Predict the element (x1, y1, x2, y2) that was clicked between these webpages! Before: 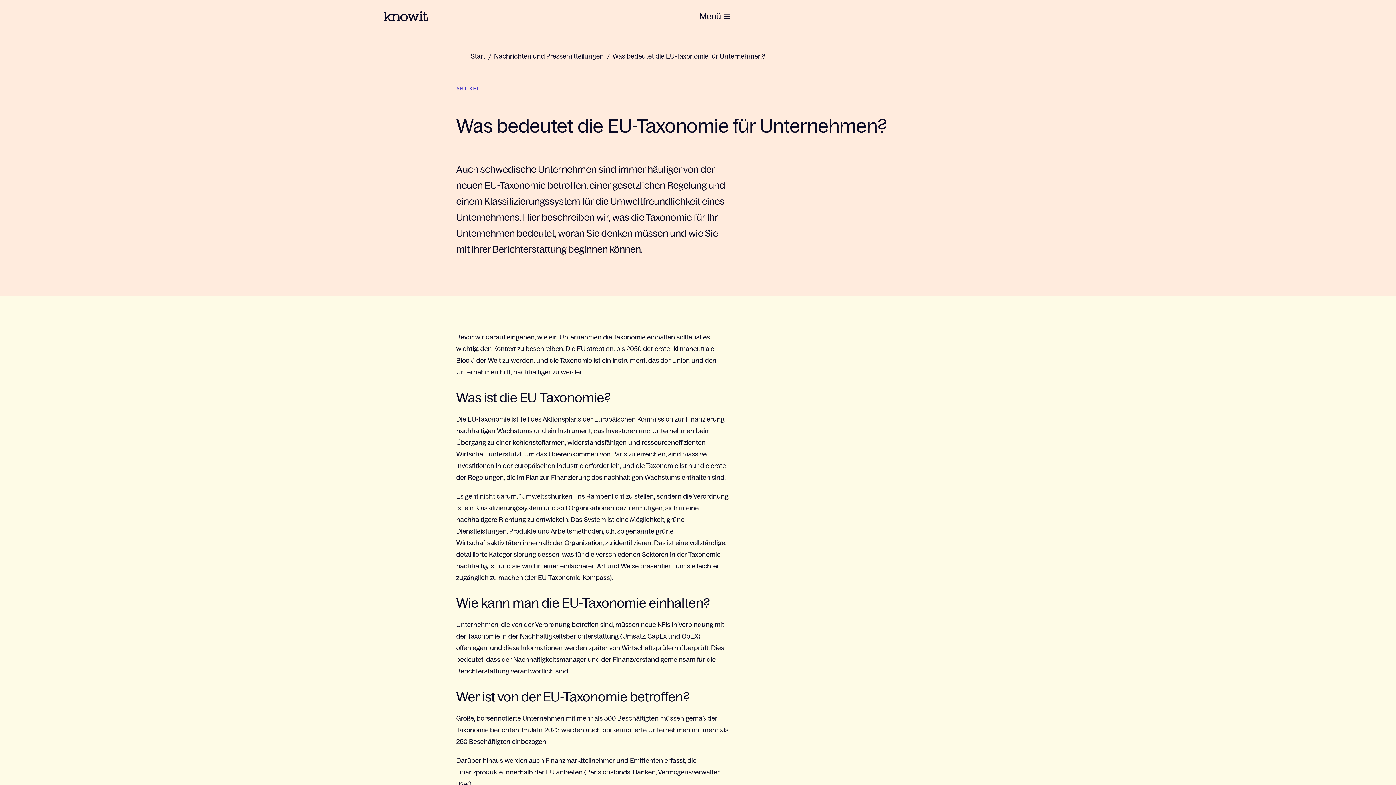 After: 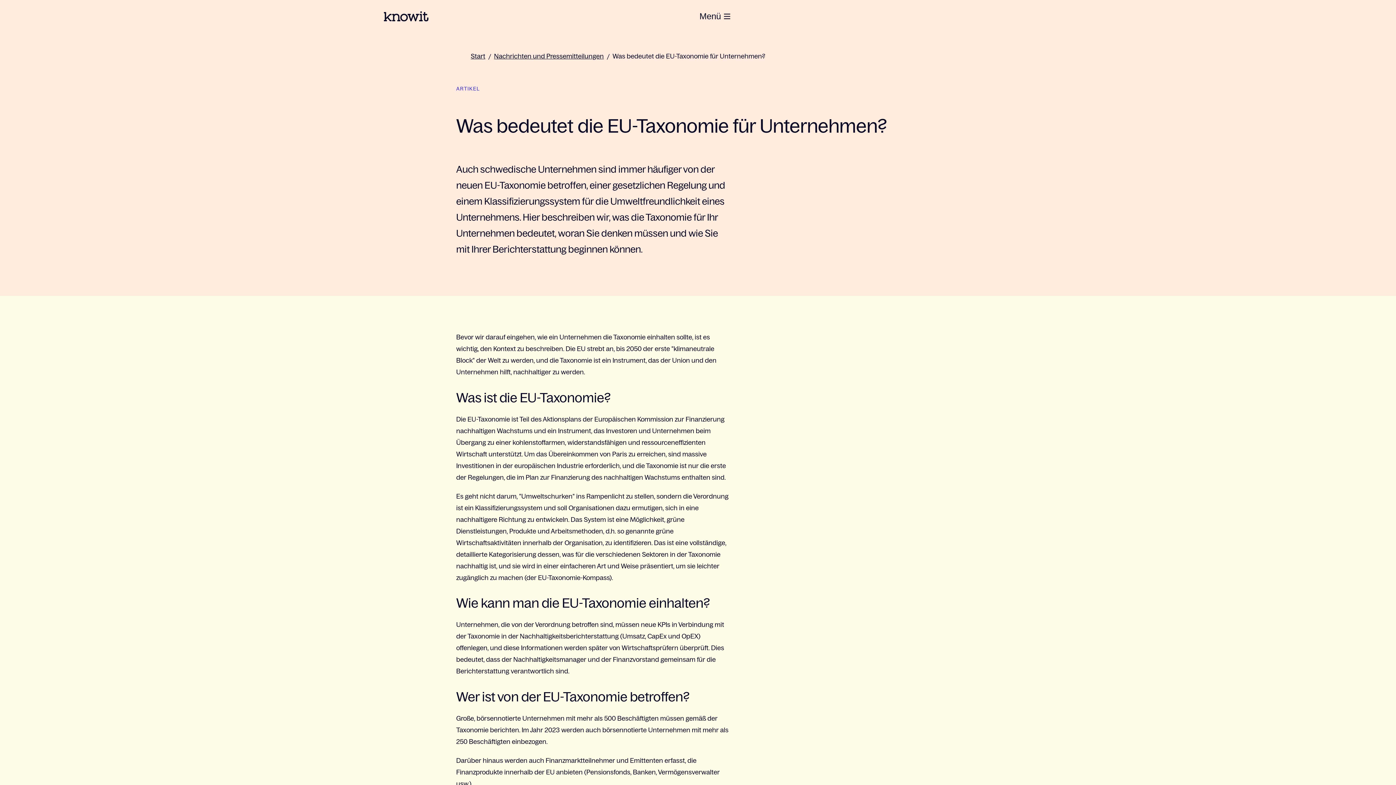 Action: label: Was bedeutet die EU-Taxonomie für Unternehmen? bbox: (612, 51, 765, 61)